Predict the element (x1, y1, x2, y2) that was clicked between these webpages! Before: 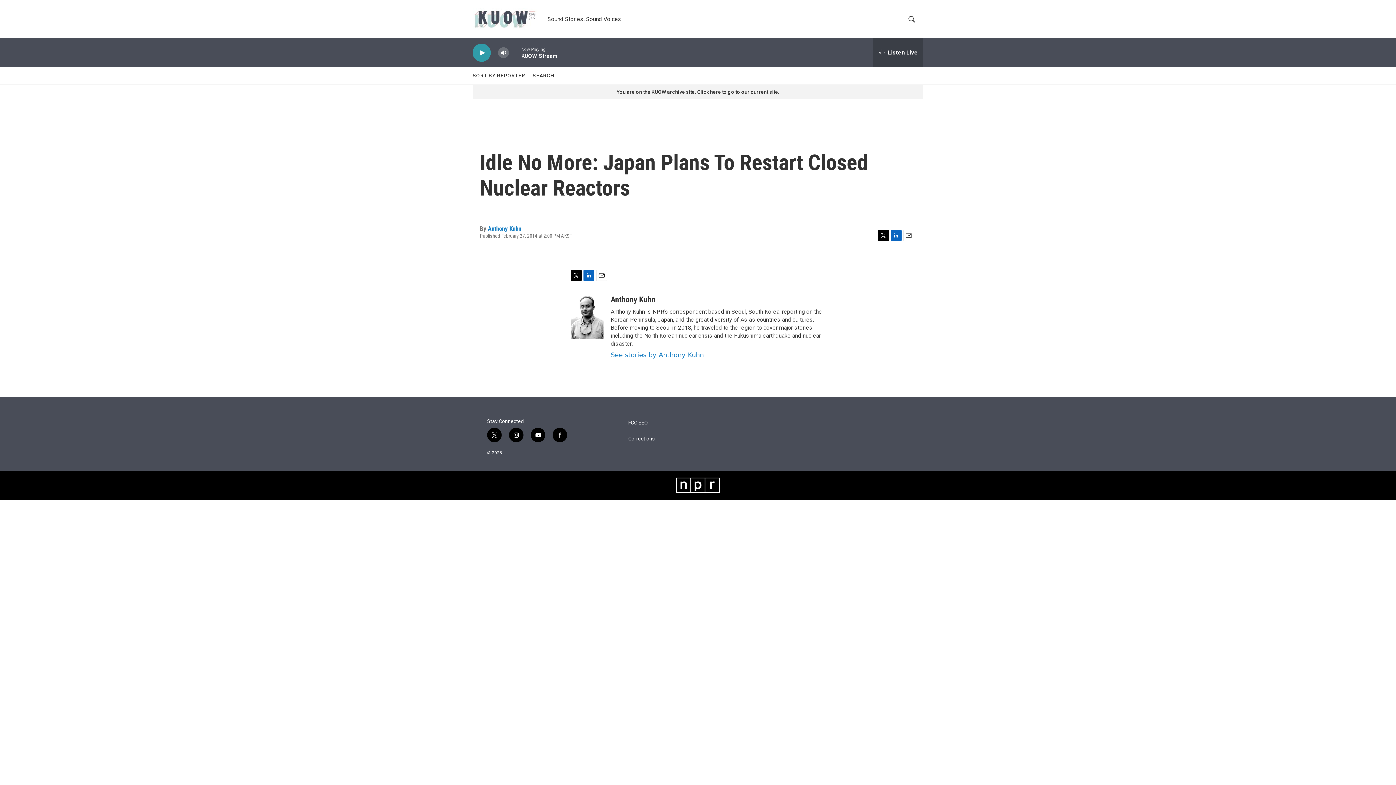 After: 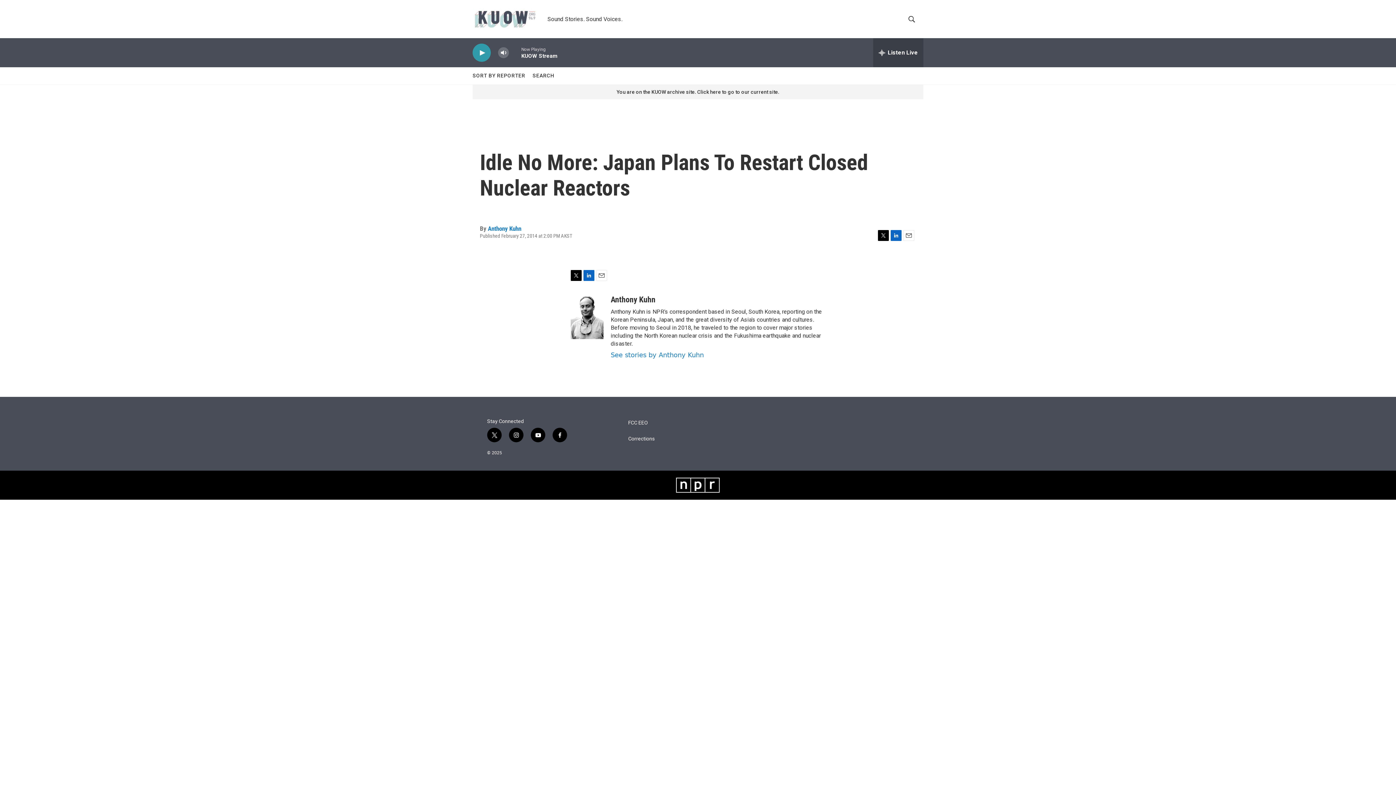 Action: label: Twitter bbox: (878, 230, 889, 241)